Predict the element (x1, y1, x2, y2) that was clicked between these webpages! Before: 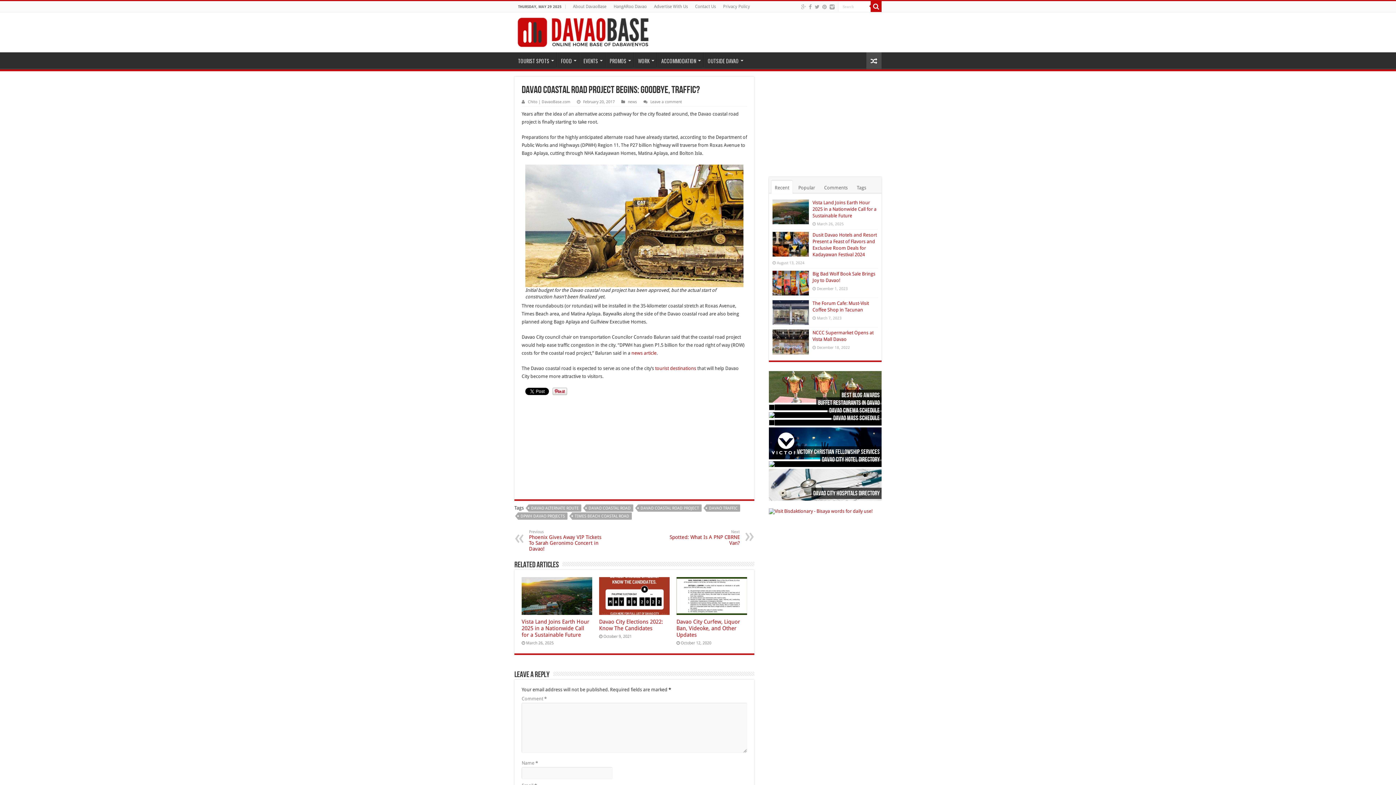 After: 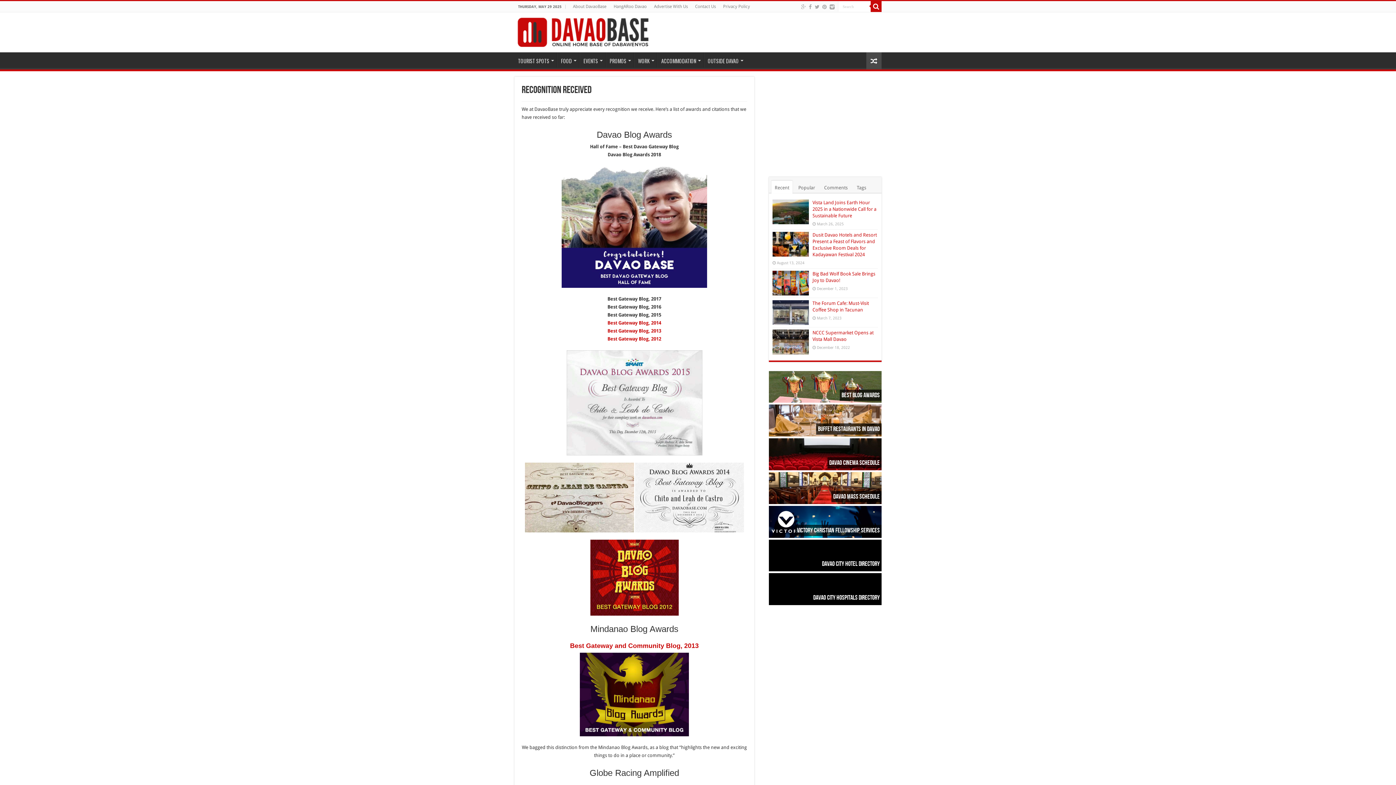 Action: label: BEST BLOG AWARDS bbox: (769, 371, 881, 403)